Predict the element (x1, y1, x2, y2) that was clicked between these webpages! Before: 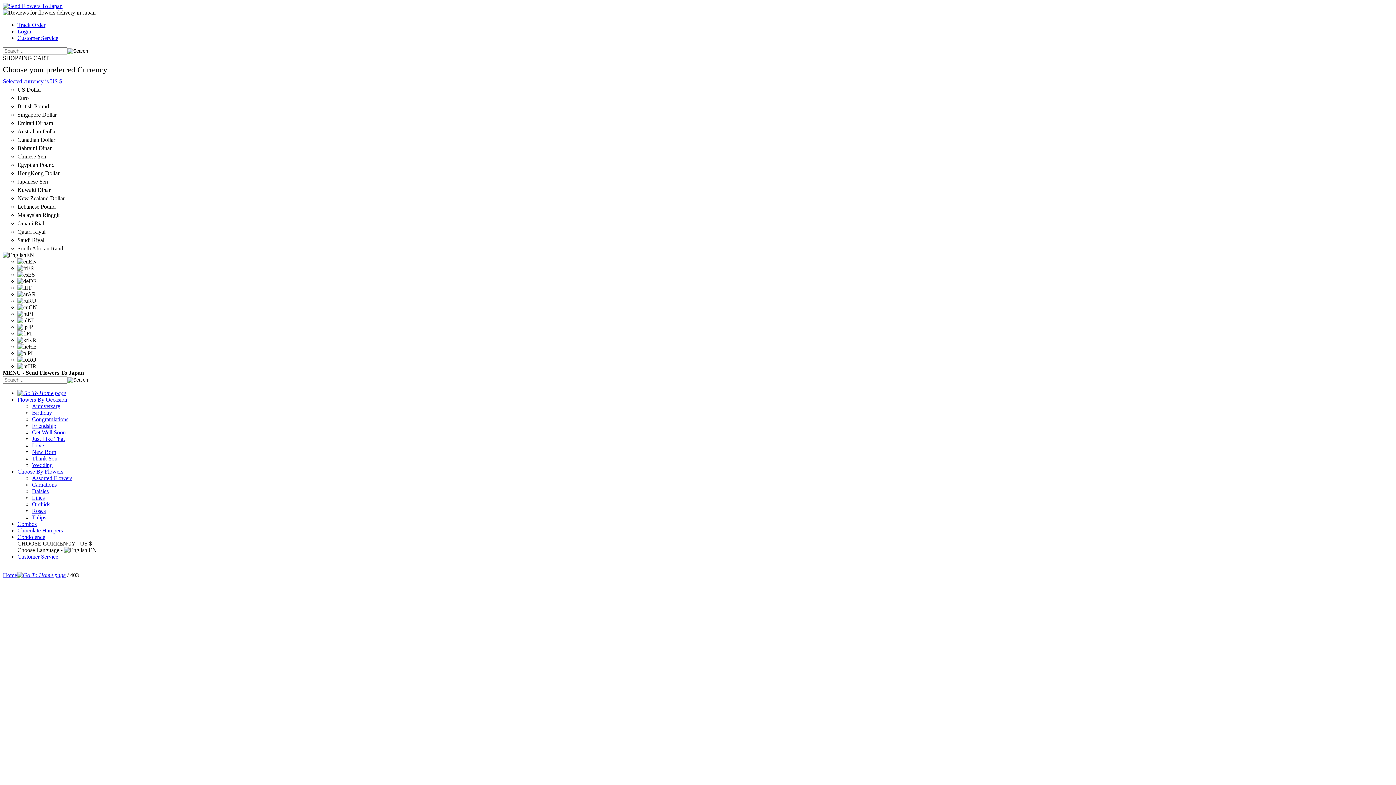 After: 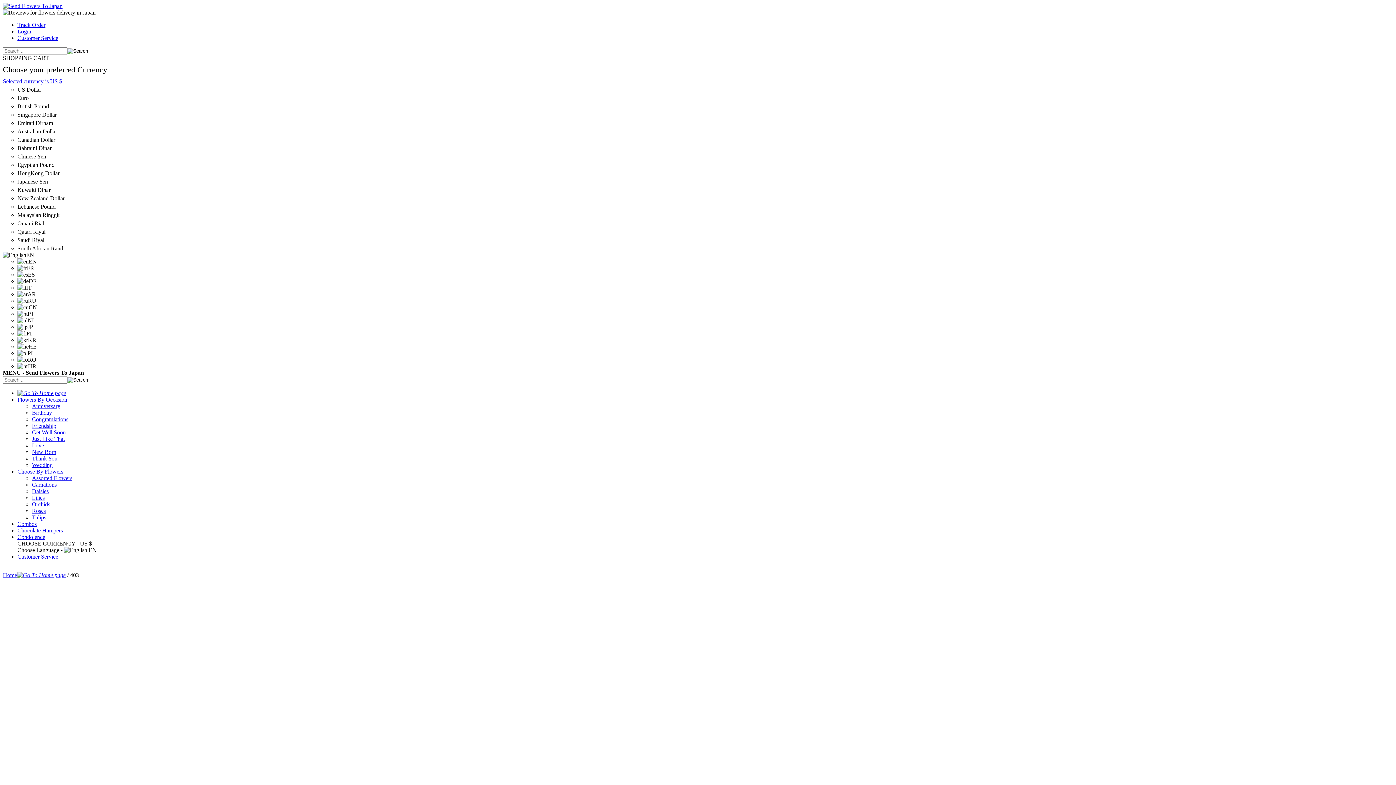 Action: bbox: (32, 514, 46, 520) label: Tulips